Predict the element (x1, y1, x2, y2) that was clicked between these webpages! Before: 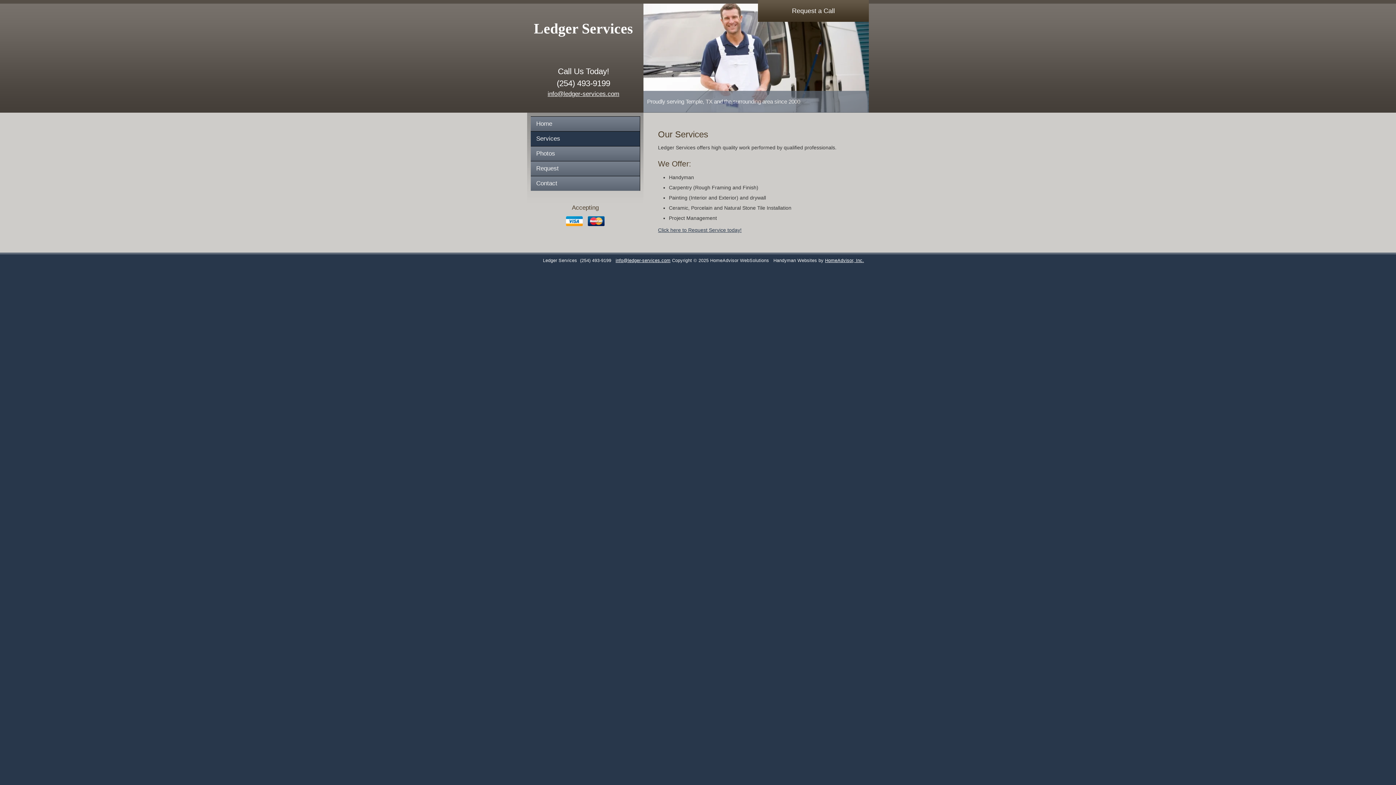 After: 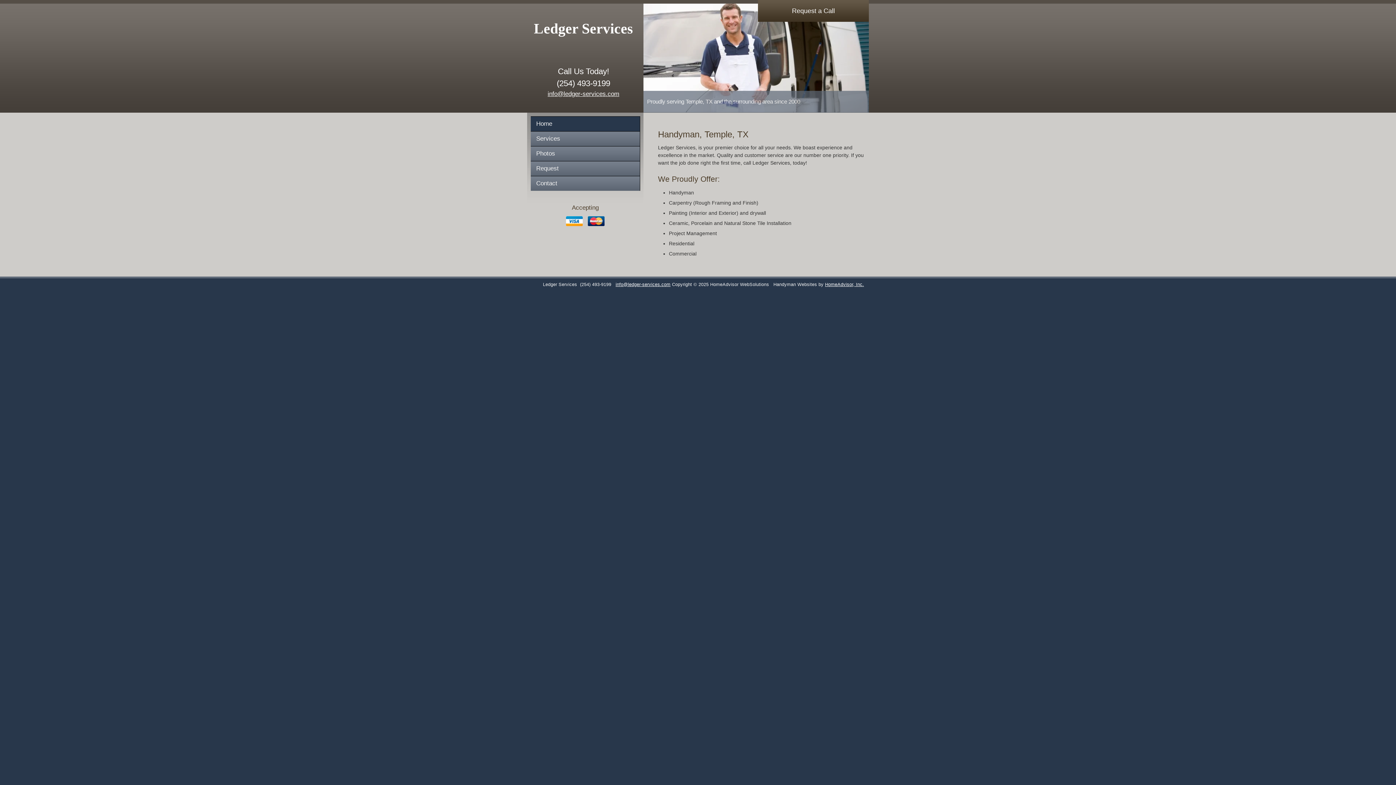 Action: label: Home bbox: (530, 116, 640, 131)